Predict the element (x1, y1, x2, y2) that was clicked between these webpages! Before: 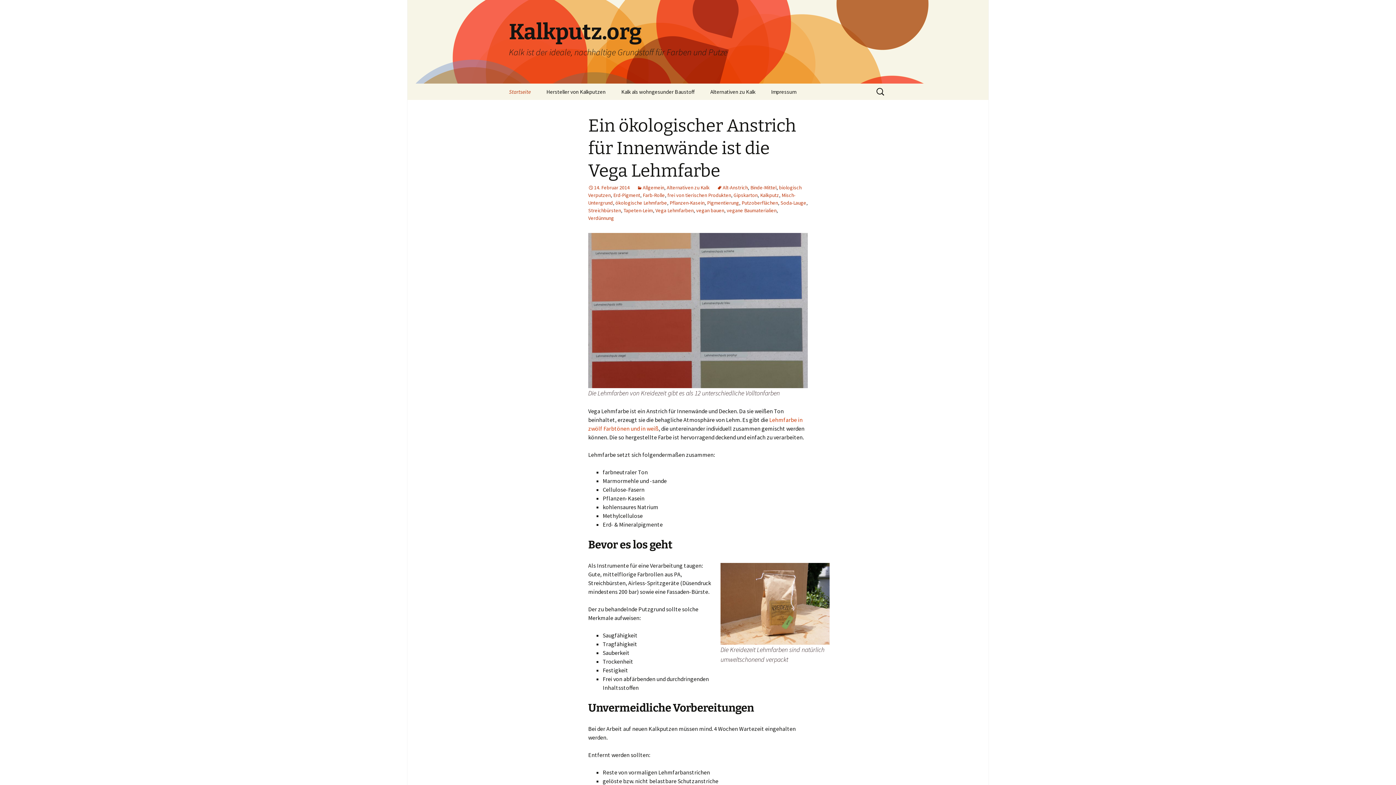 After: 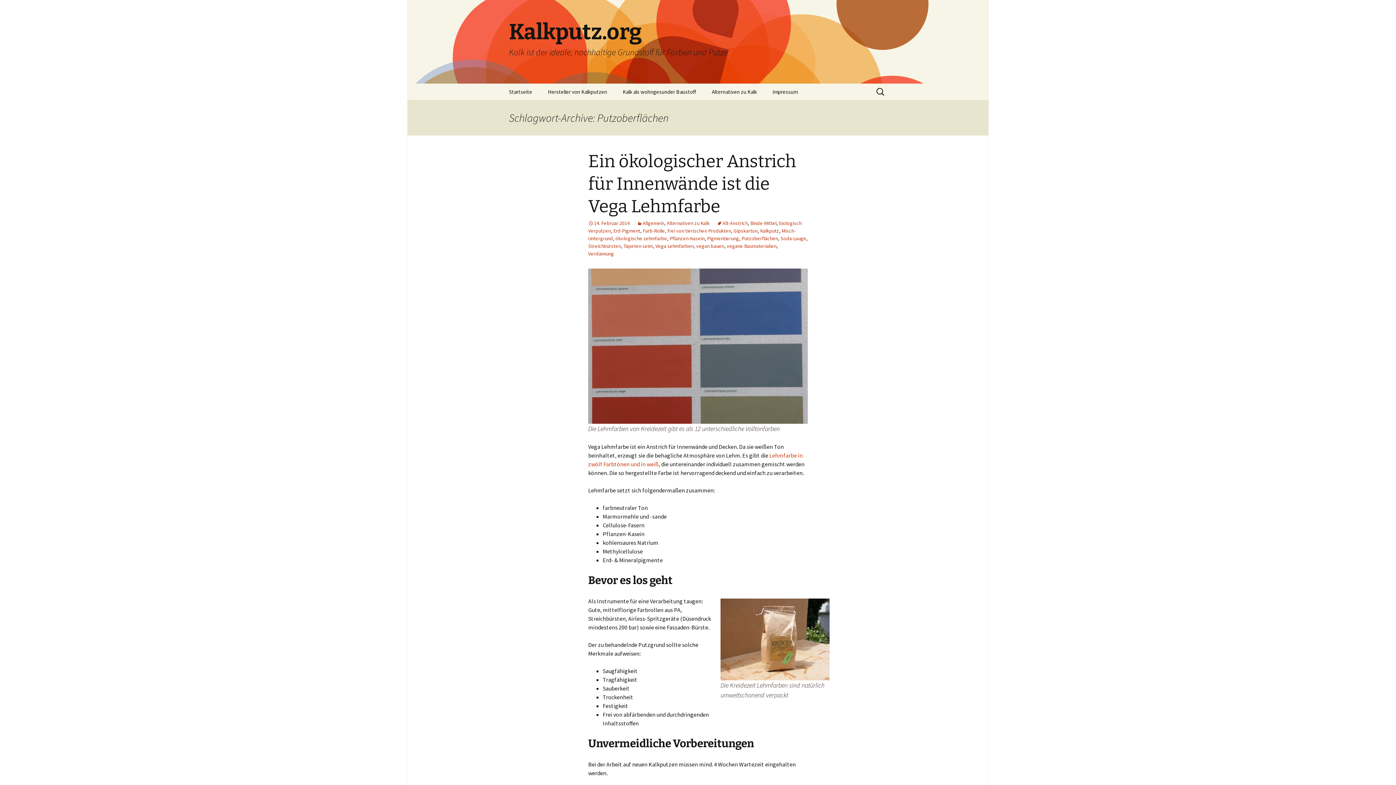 Action: label: Putzoberflächen bbox: (741, 199, 778, 206)